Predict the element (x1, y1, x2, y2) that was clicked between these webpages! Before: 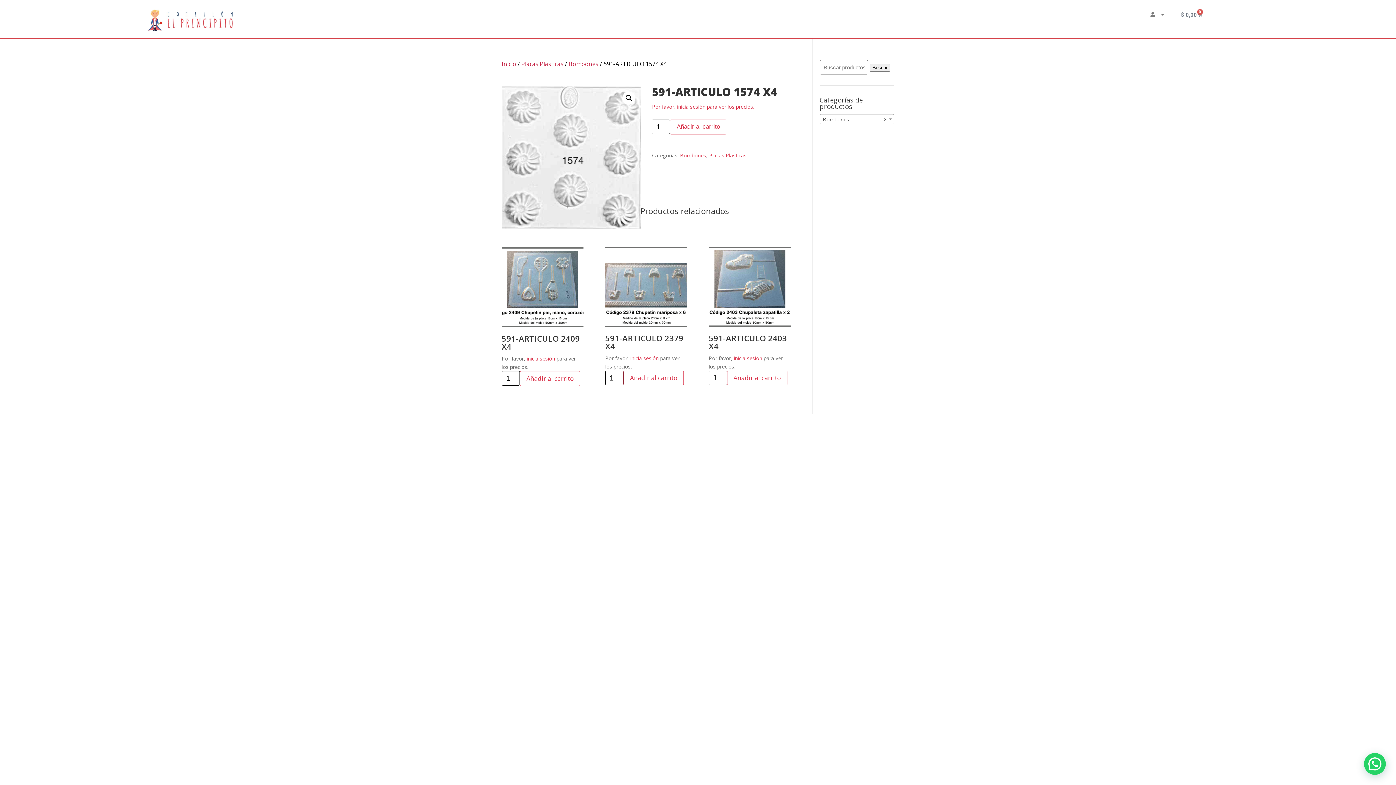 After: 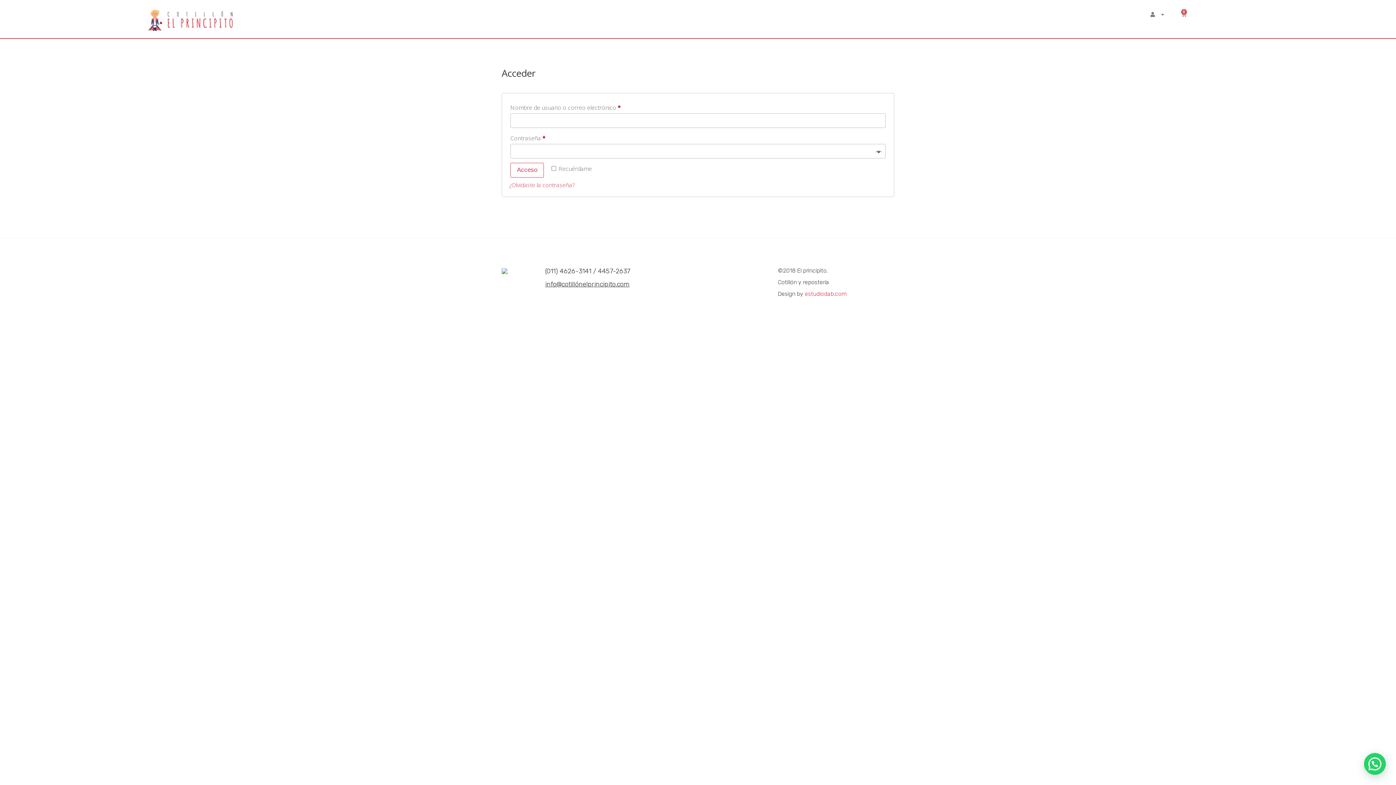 Action: label: inicia sesión bbox: (526, 355, 555, 362)